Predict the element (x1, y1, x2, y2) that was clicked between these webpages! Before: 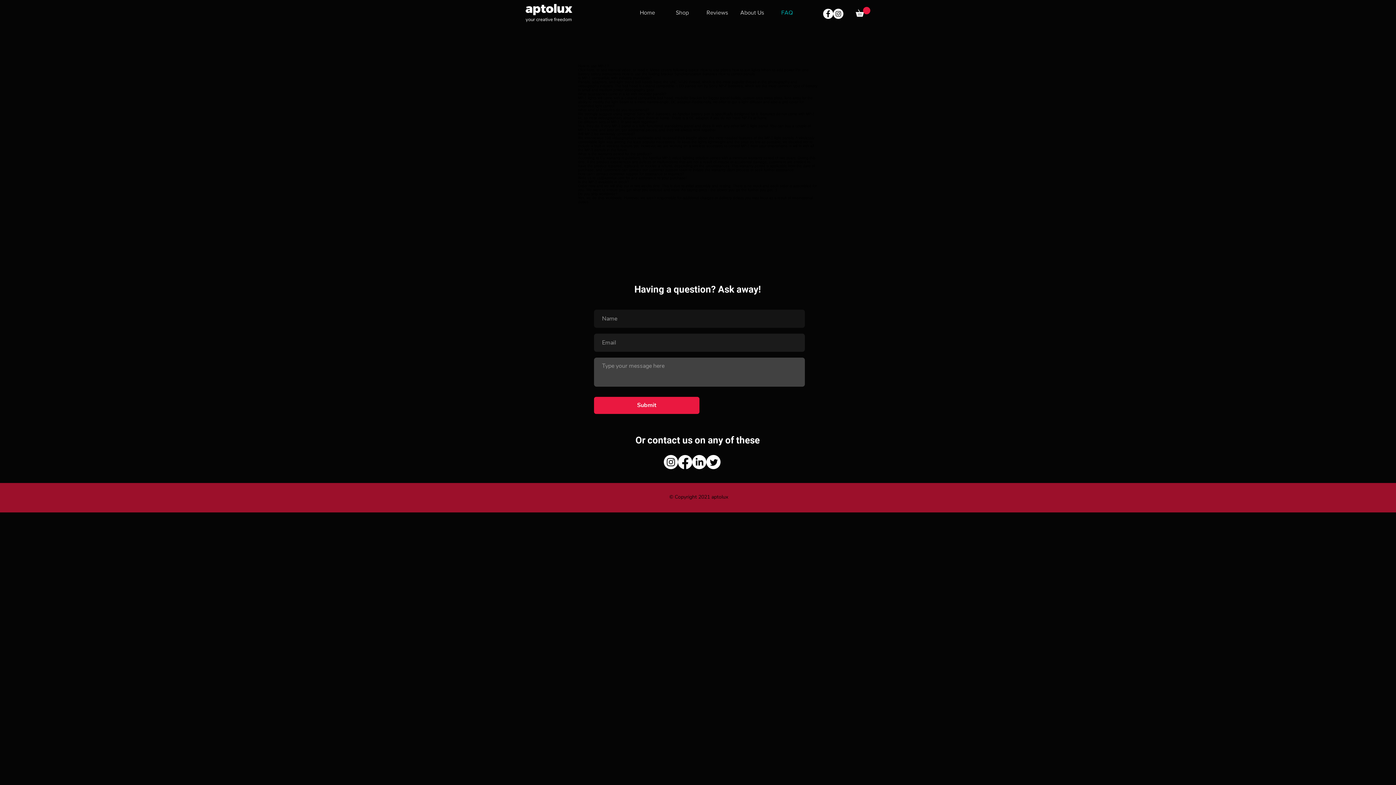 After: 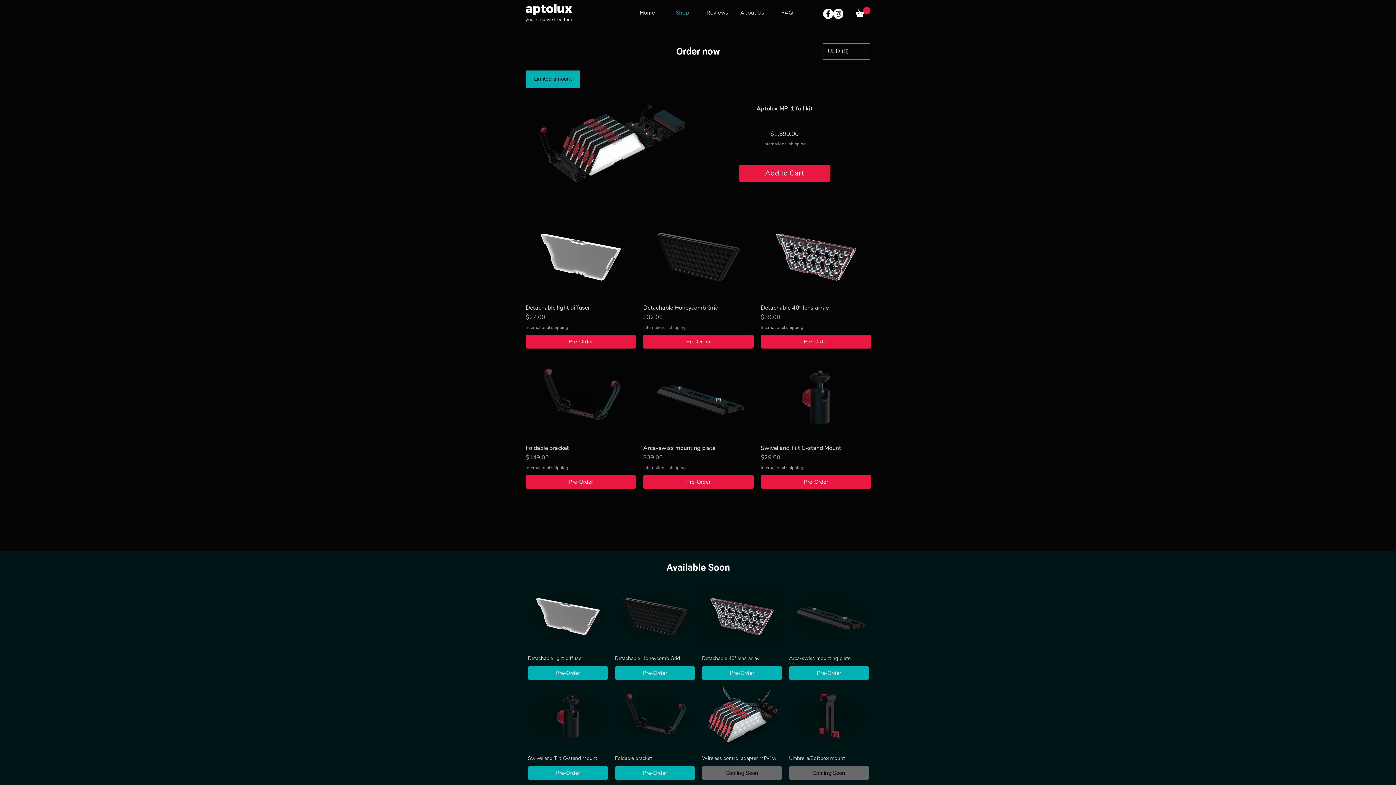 Action: bbox: (665, 5, 700, 20) label: Shop